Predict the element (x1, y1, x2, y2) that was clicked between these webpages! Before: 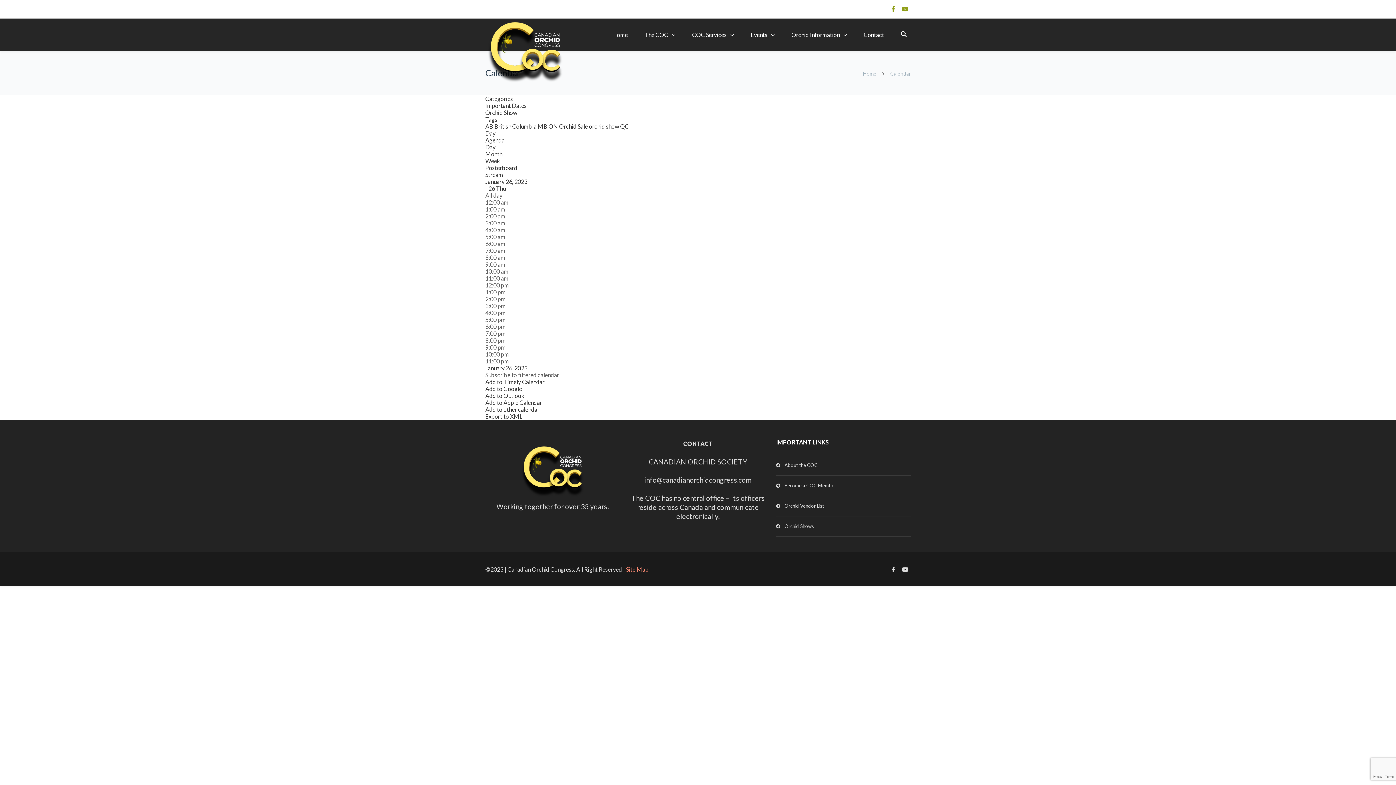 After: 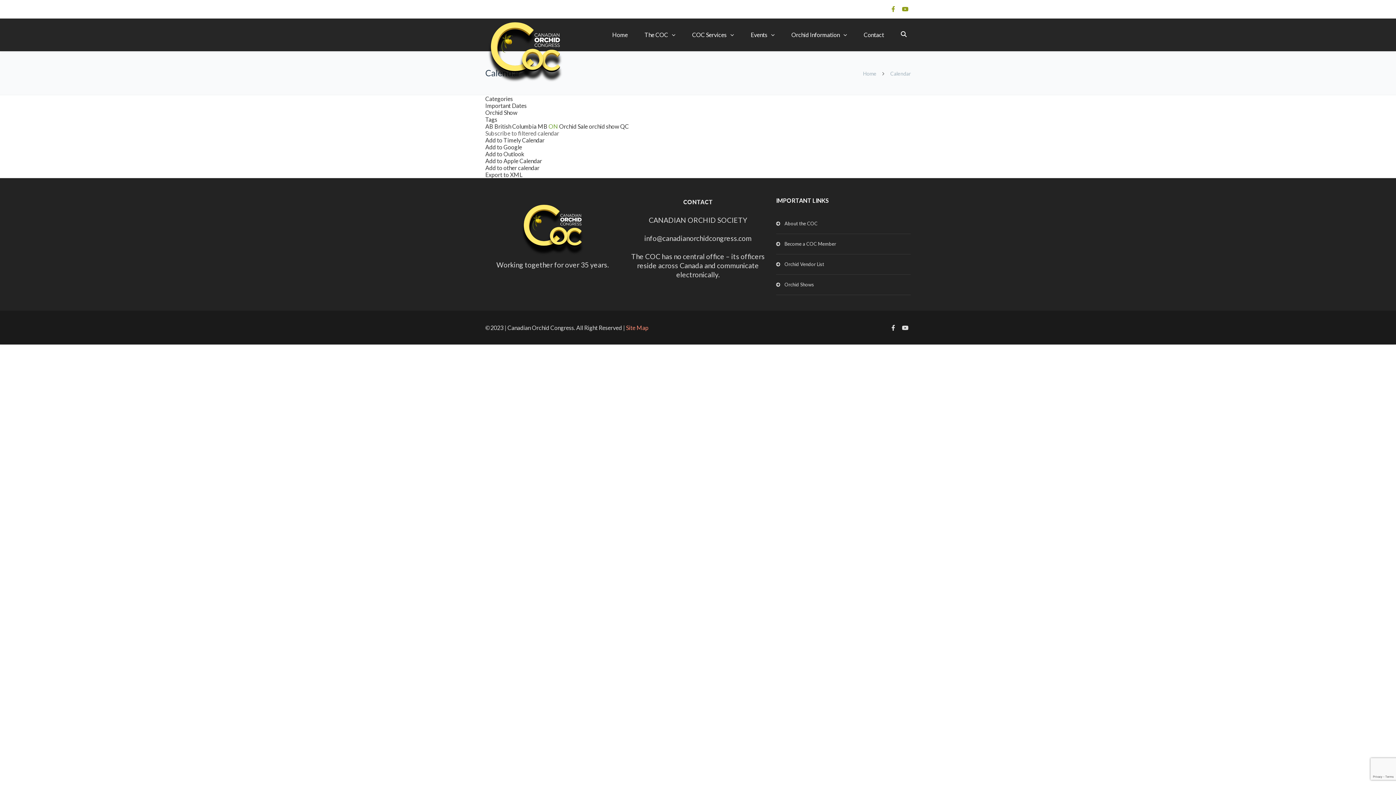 Action: label: ON  bbox: (548, 122, 559, 129)